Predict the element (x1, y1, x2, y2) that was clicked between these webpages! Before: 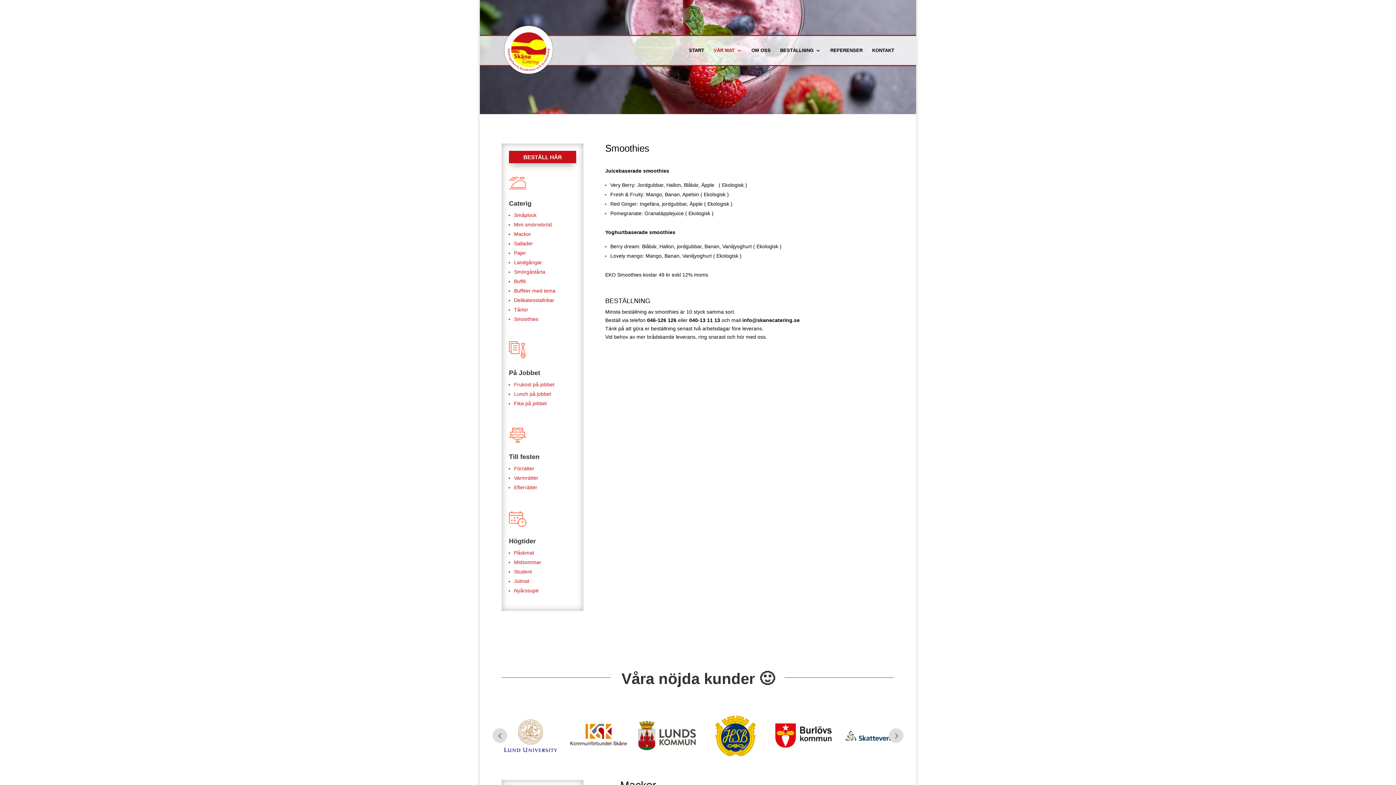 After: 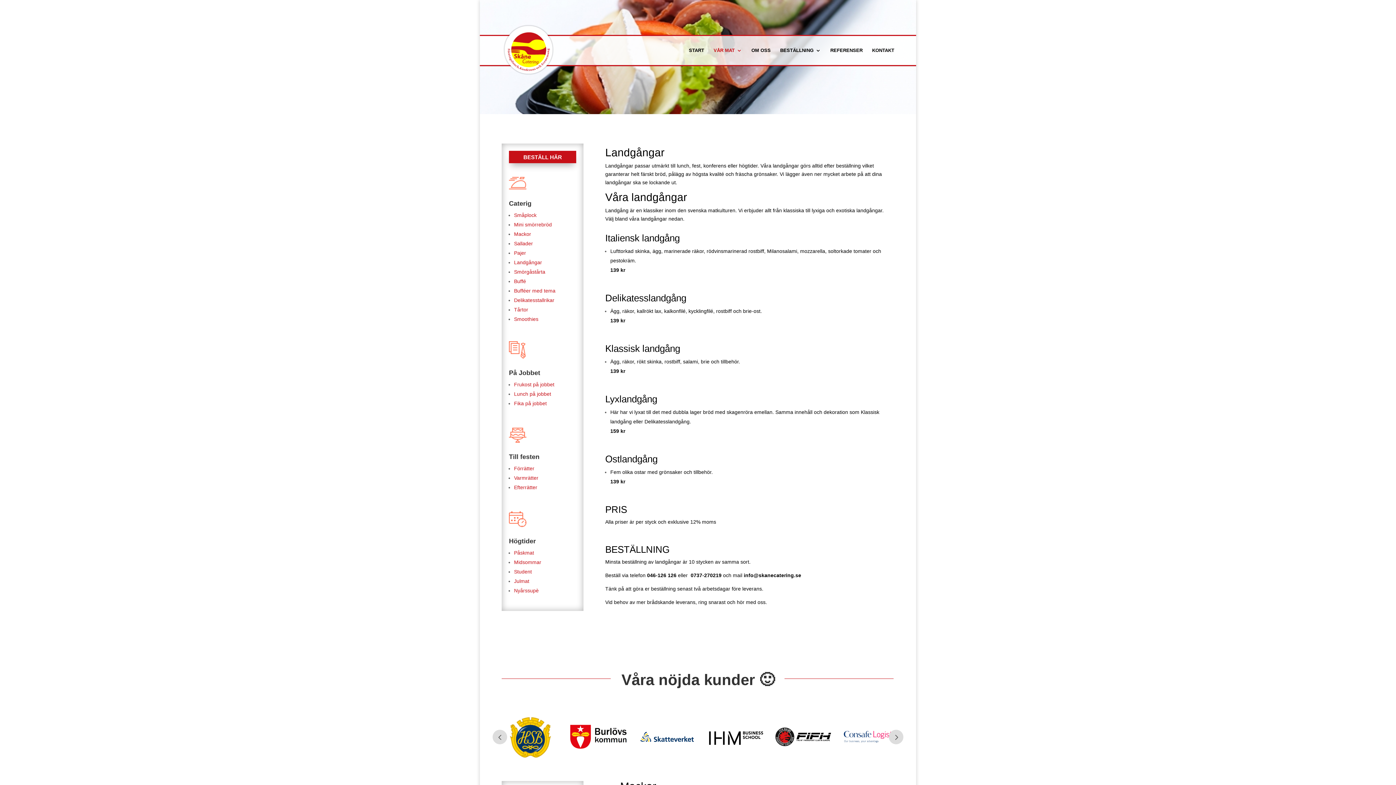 Action: label: Landgångar bbox: (514, 259, 542, 265)